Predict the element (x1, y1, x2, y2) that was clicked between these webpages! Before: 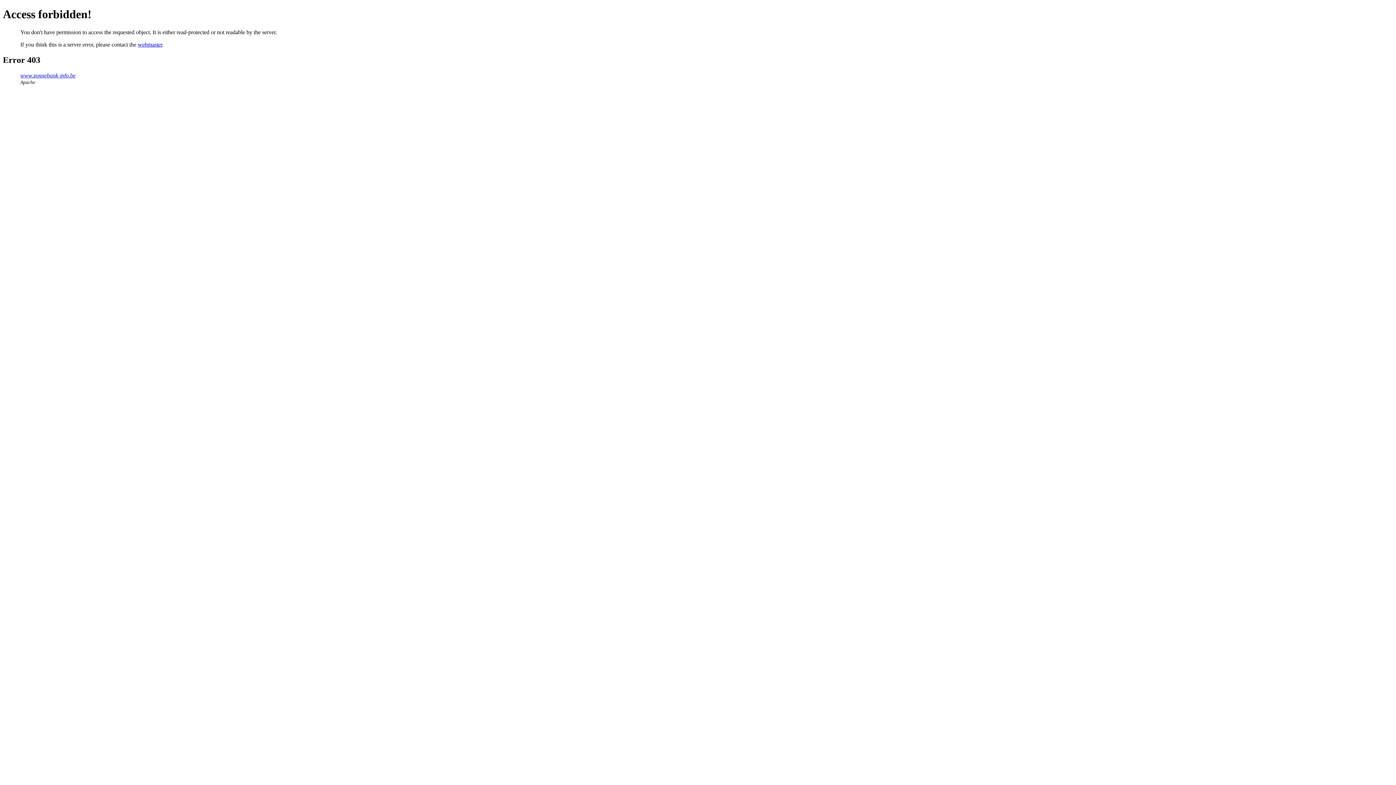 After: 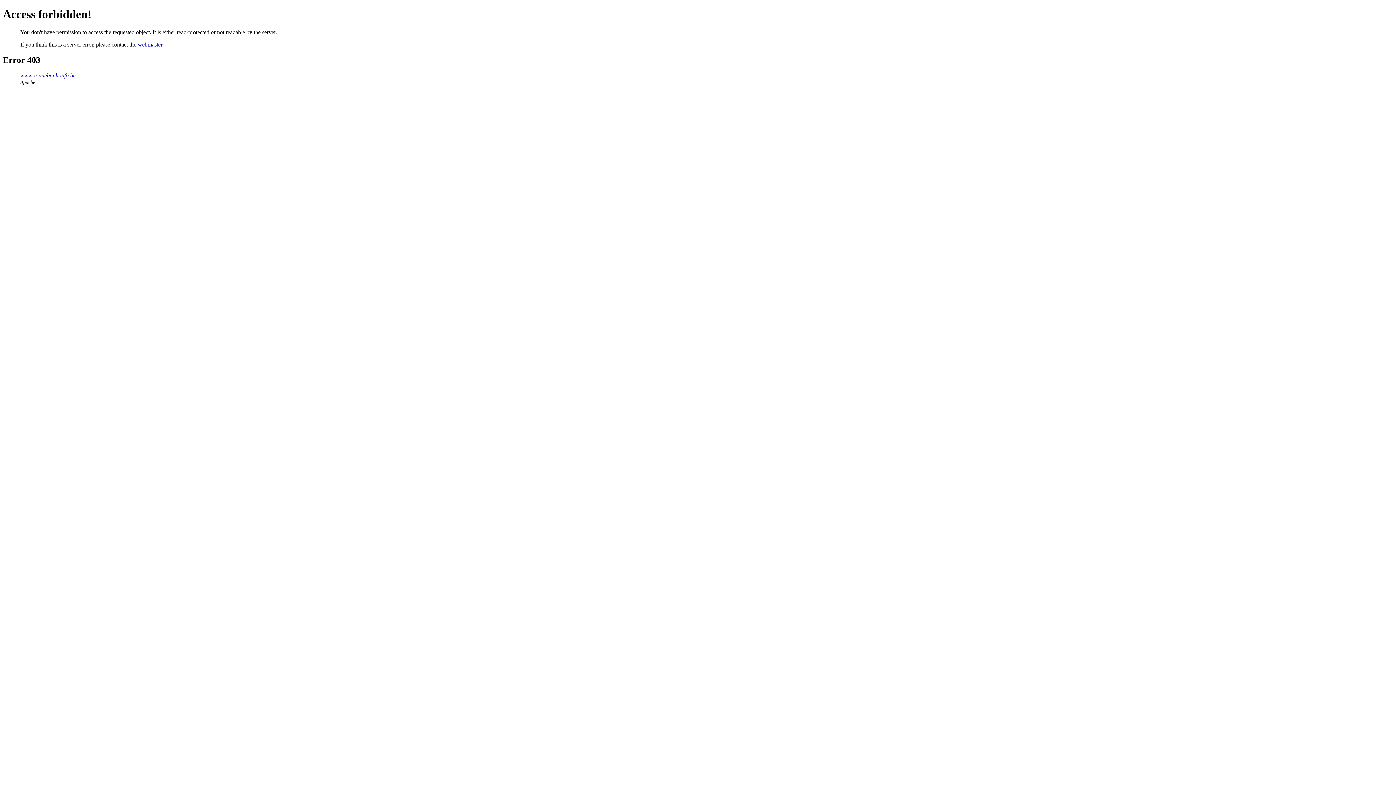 Action: label: webmaster bbox: (137, 41, 162, 47)